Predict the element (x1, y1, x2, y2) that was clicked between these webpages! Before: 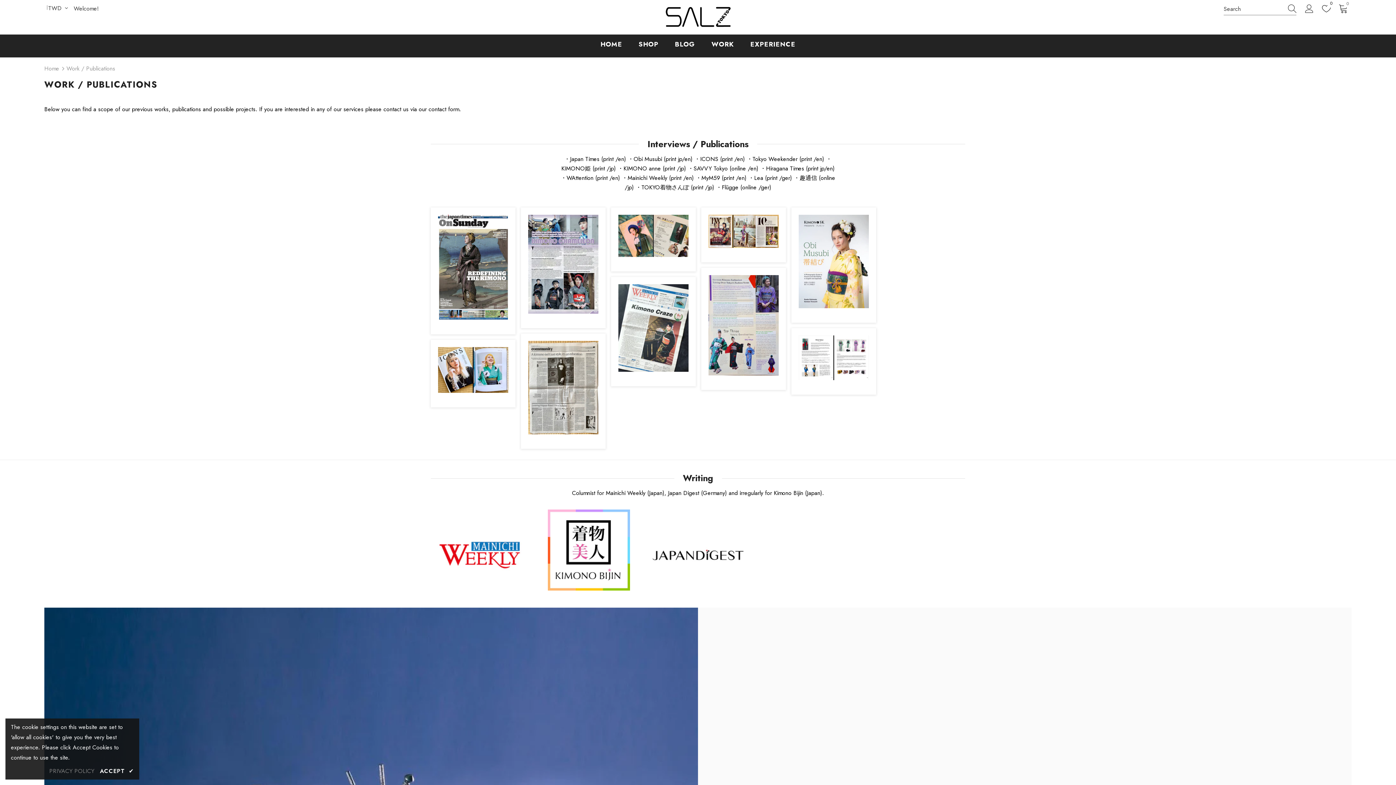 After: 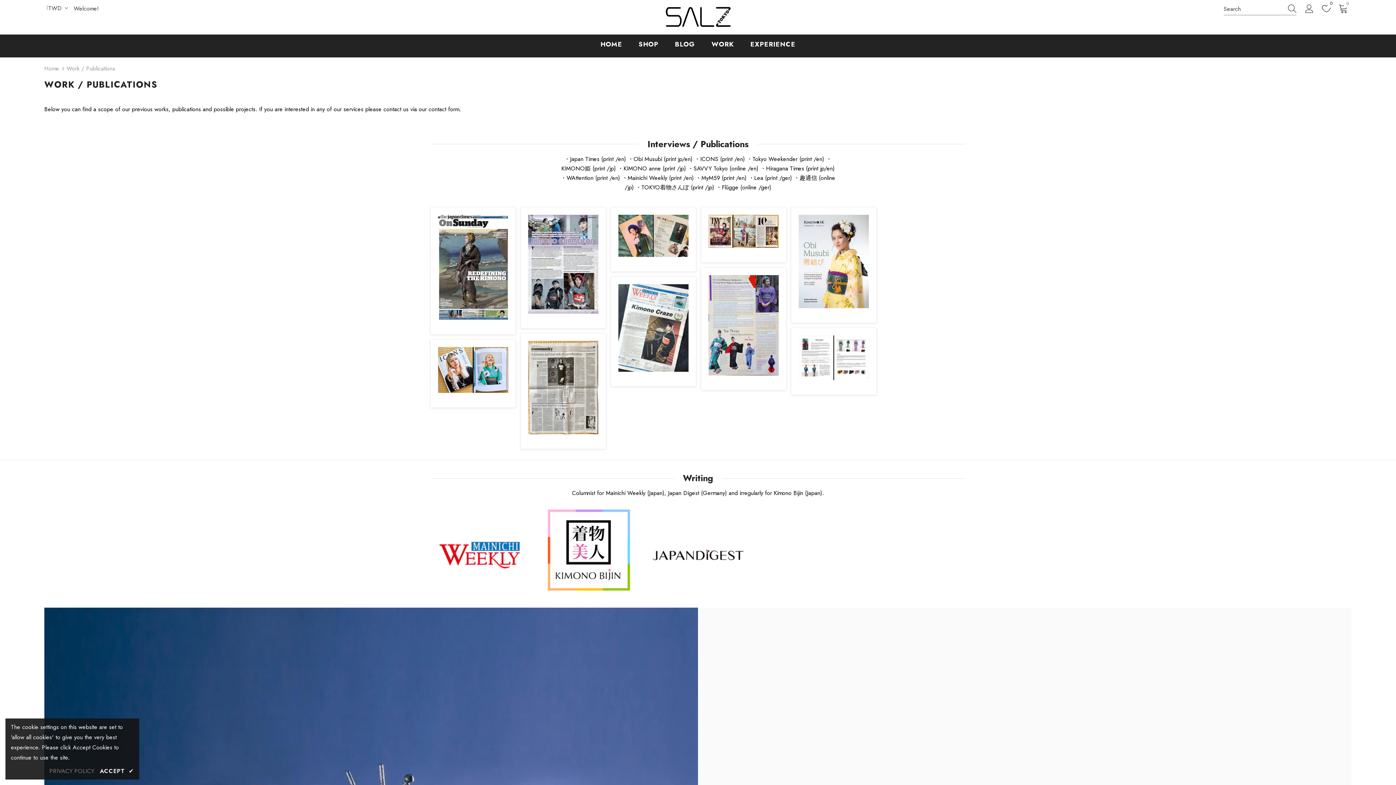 Action: label: WORK bbox: (711, 34, 734, 57)